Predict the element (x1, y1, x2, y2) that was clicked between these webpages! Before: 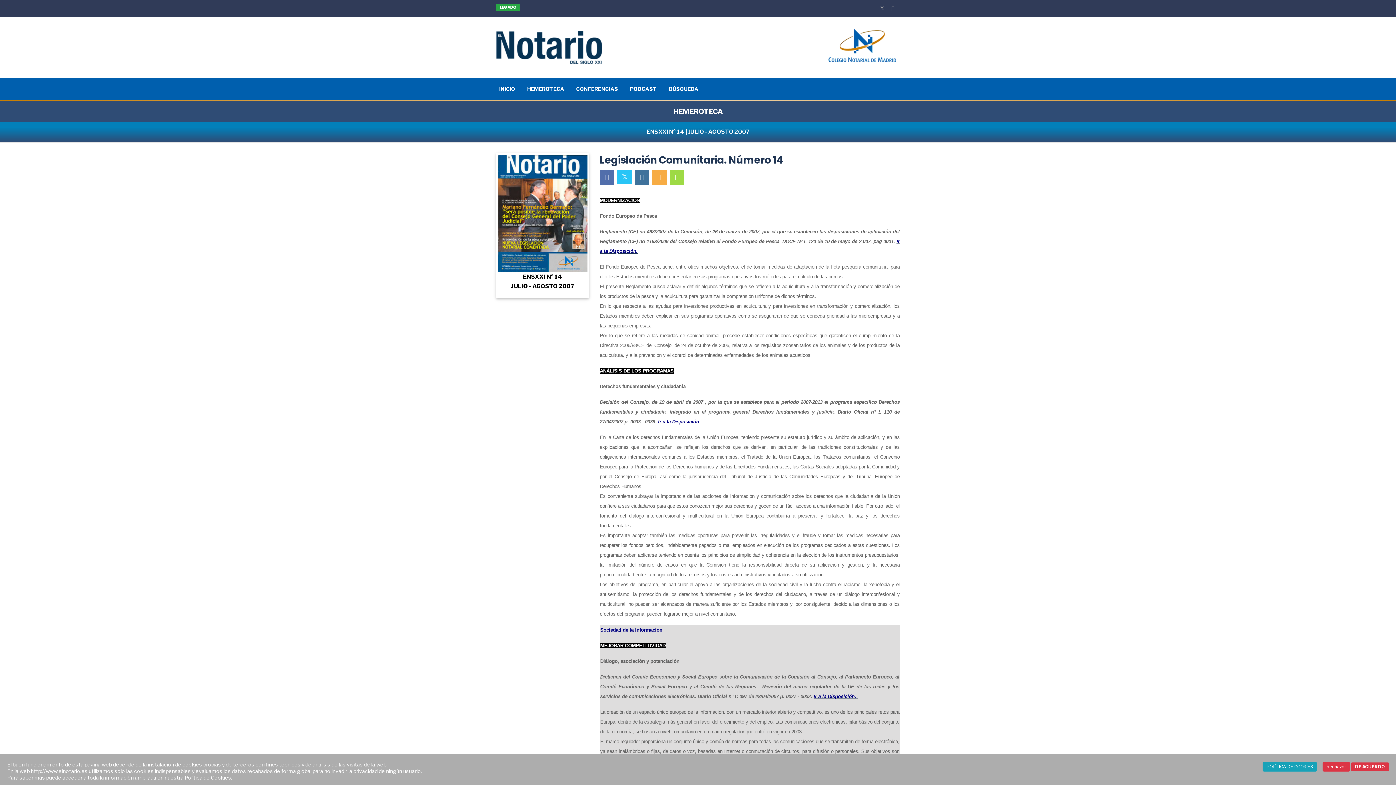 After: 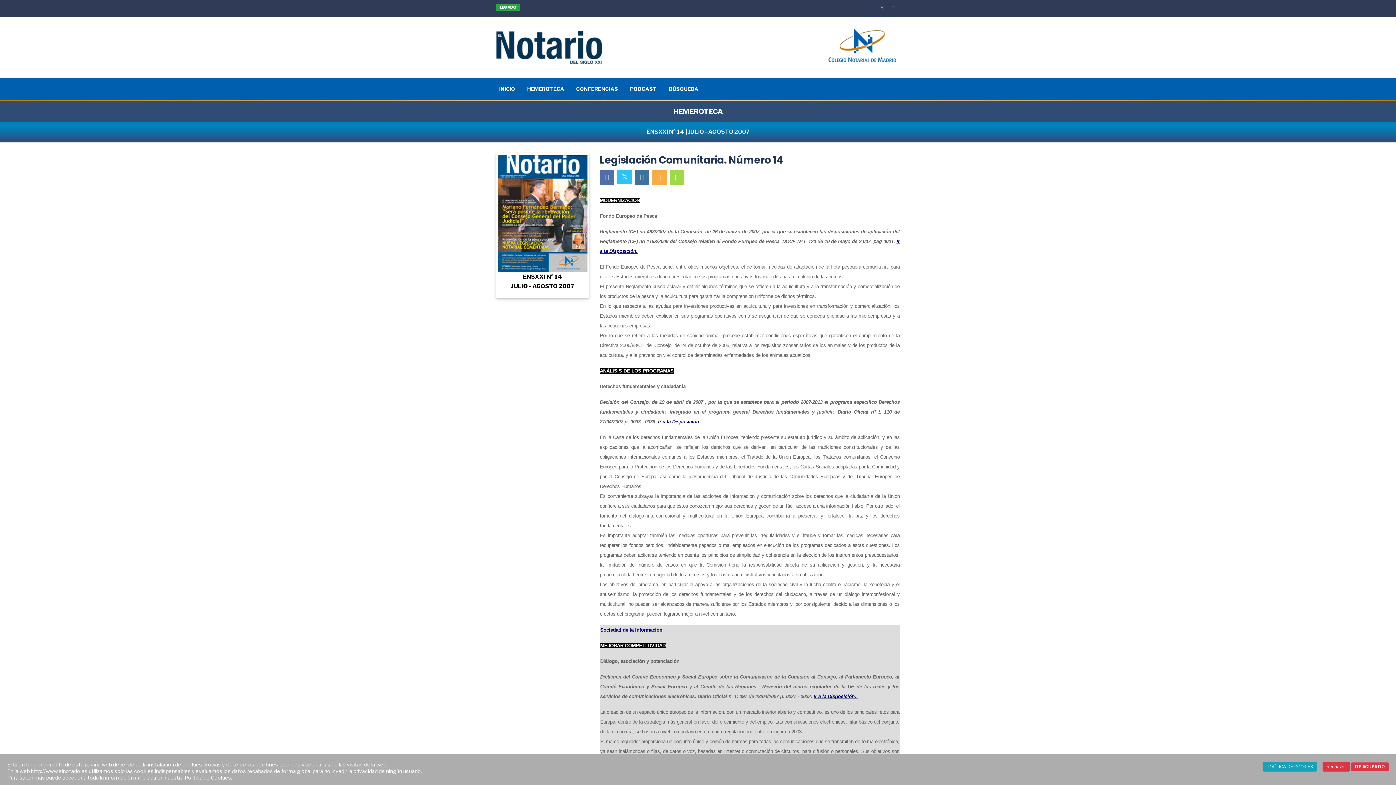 Action: bbox: (600, 170, 614, 184)